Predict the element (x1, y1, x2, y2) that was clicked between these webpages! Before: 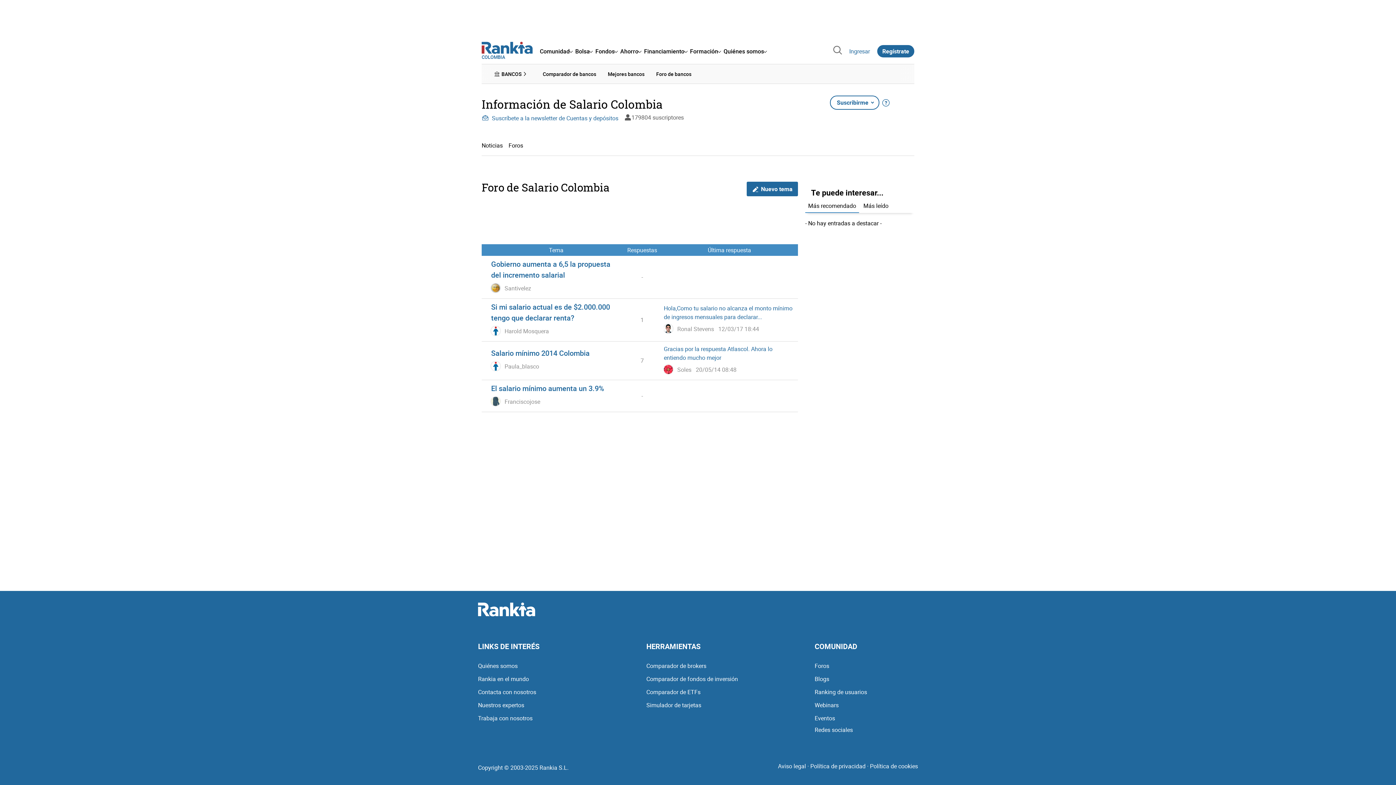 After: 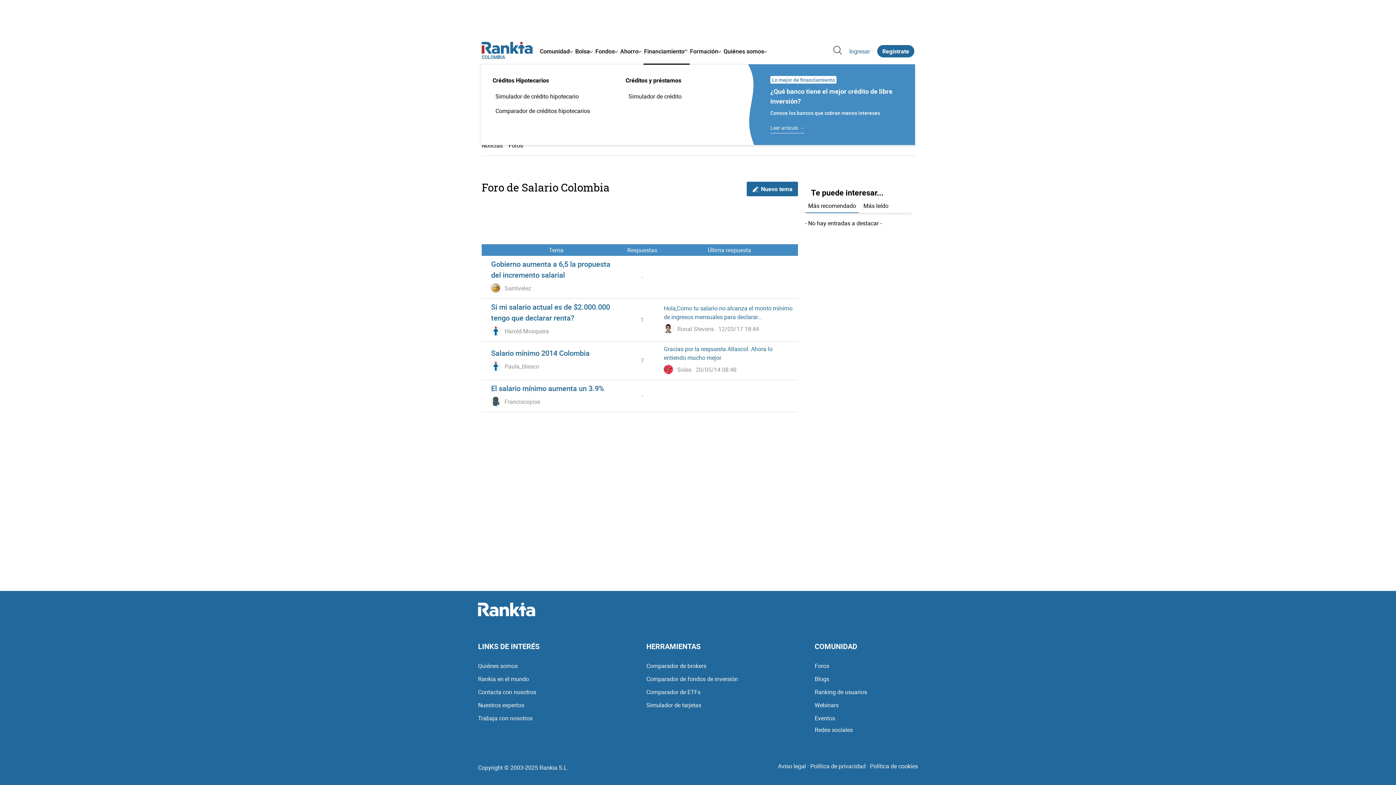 Action: label: Financiamiento bbox: (642, 41, 688, 61)